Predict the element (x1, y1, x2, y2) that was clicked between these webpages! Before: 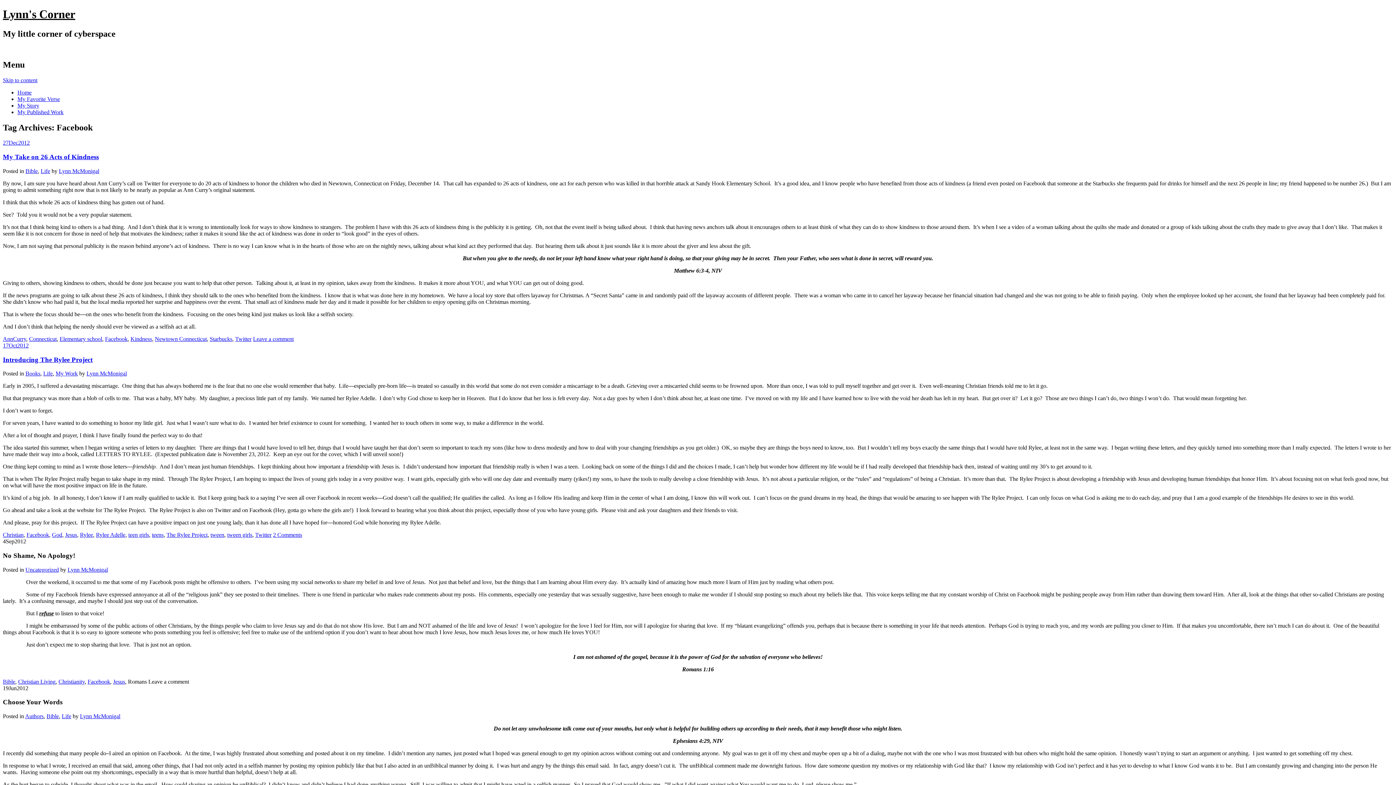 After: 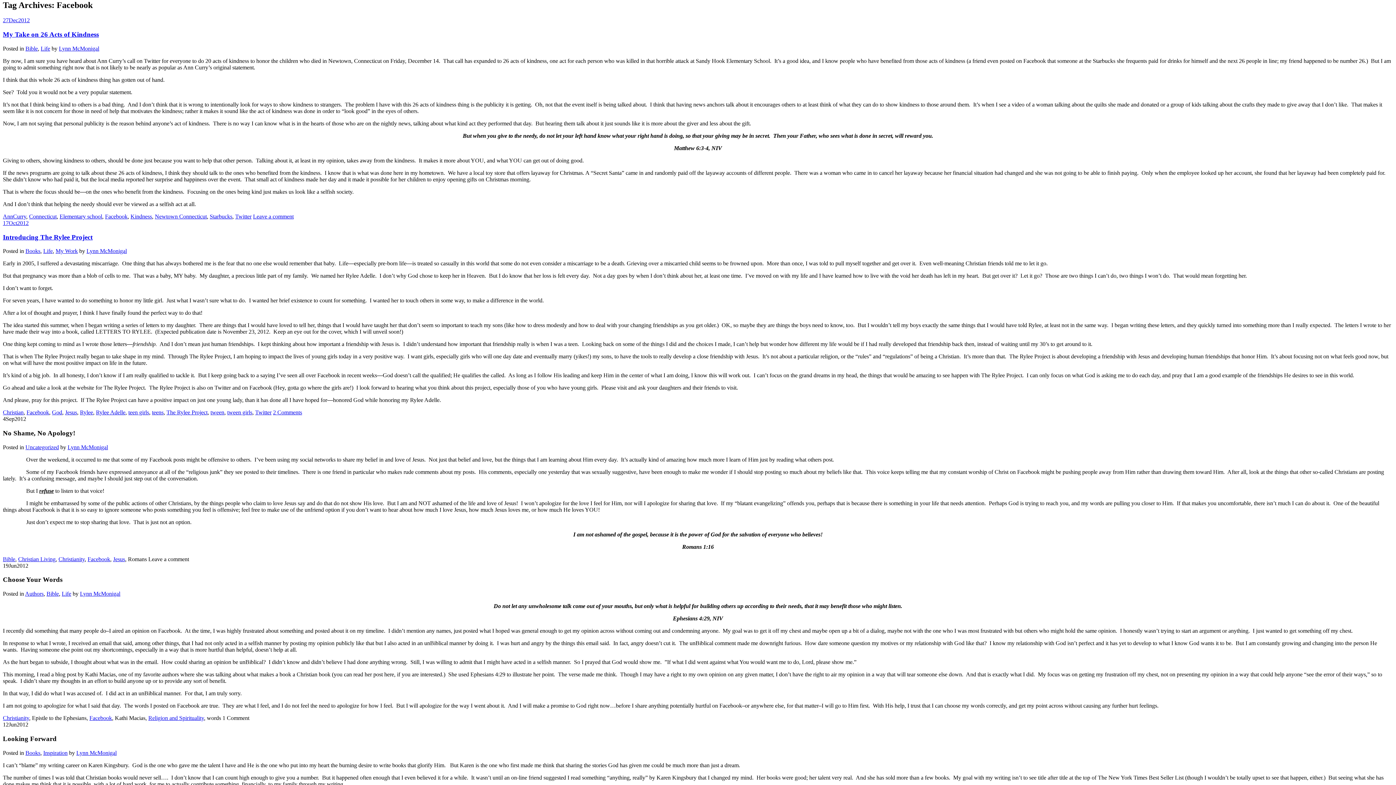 Action: bbox: (2, 76, 37, 83) label: Skip to content